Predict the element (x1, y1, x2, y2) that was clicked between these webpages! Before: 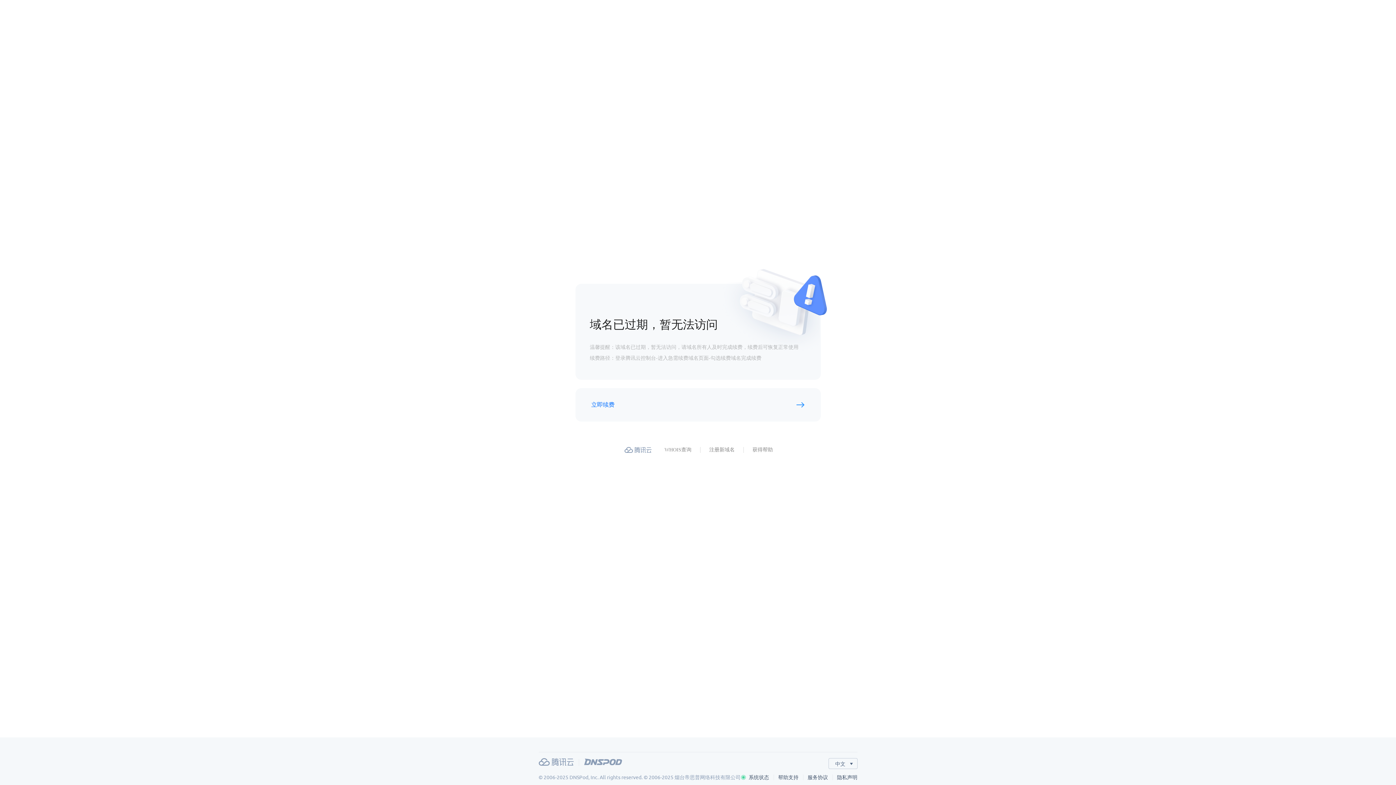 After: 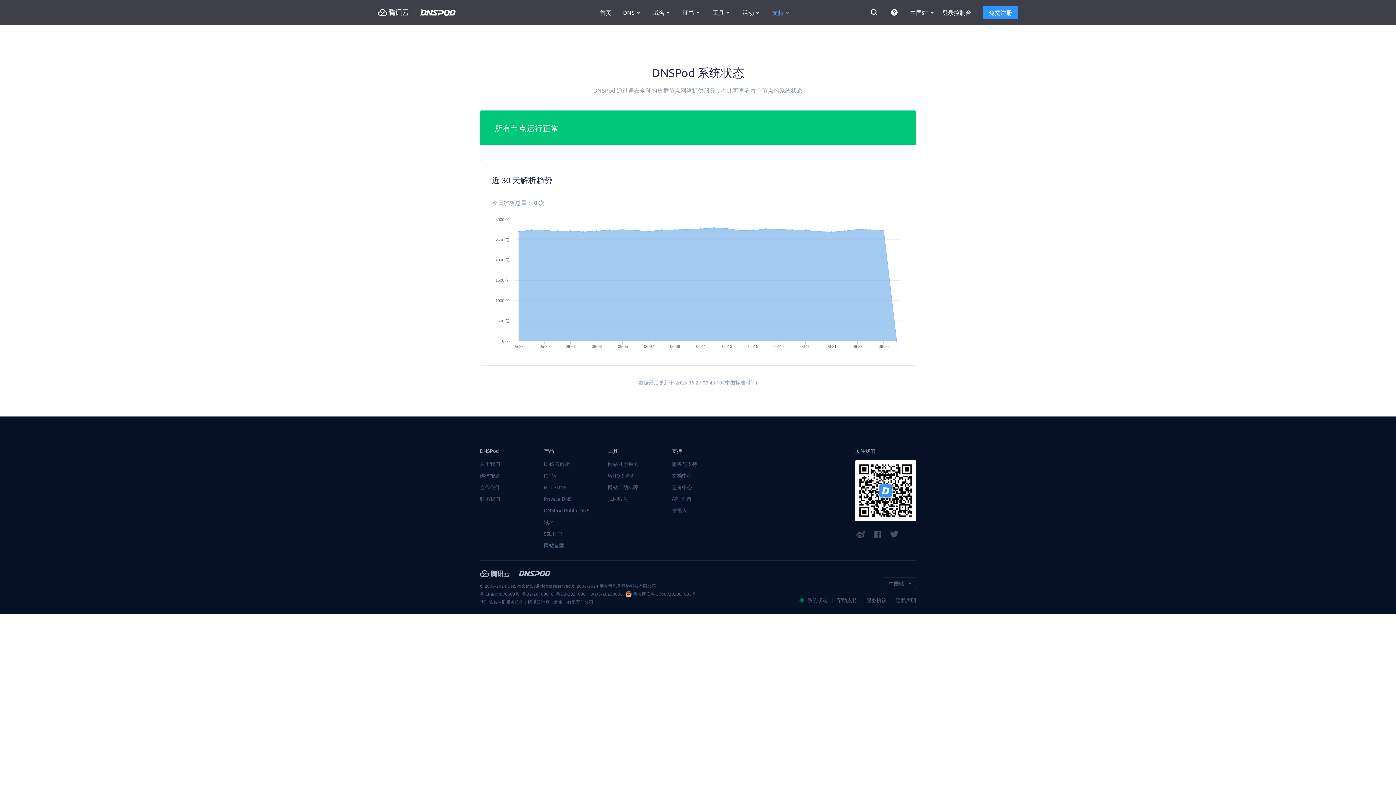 Action: bbox: (740, 774, 778, 780) label: 系统状态